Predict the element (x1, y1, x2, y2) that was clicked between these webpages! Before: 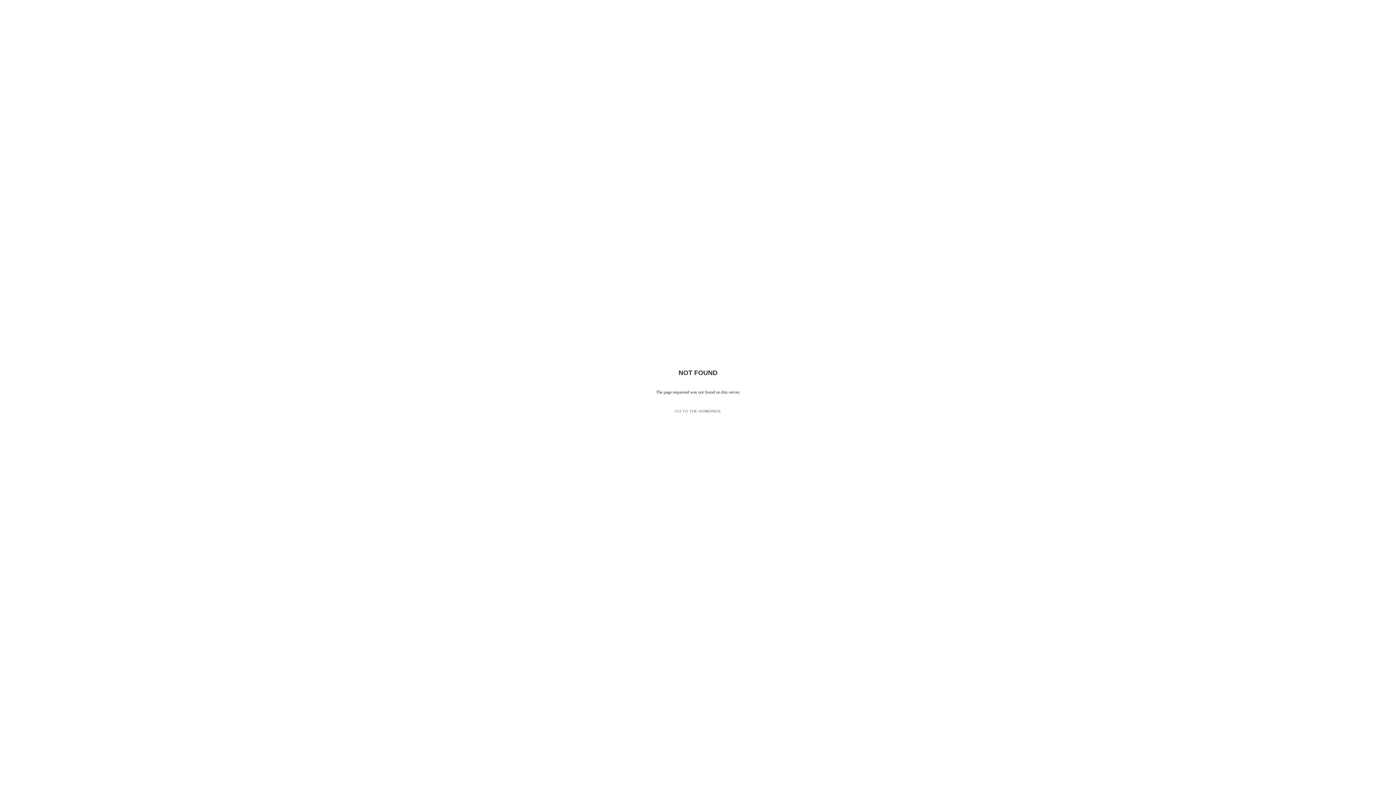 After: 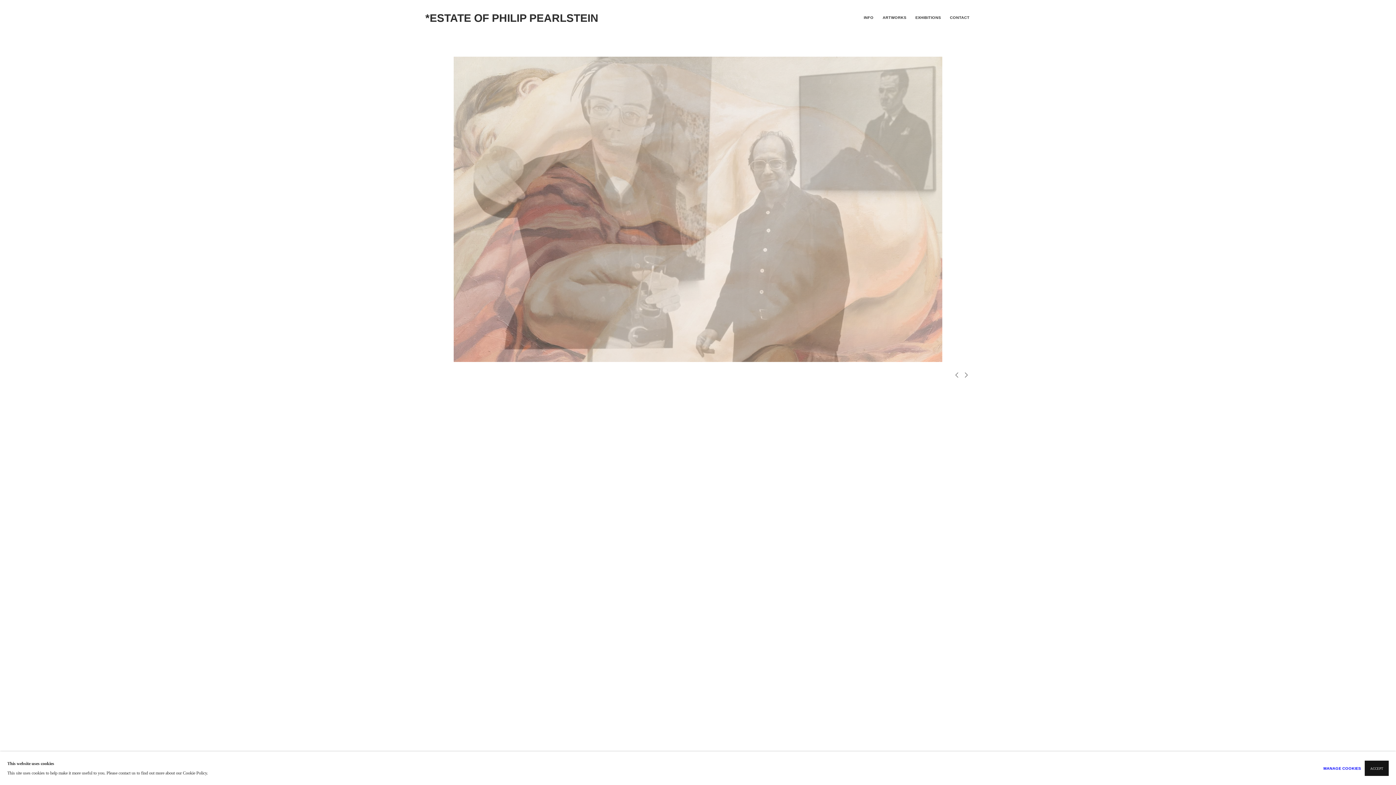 Action: label: GO TO THE HOMEPAGE bbox: (632, 406, 763, 415)